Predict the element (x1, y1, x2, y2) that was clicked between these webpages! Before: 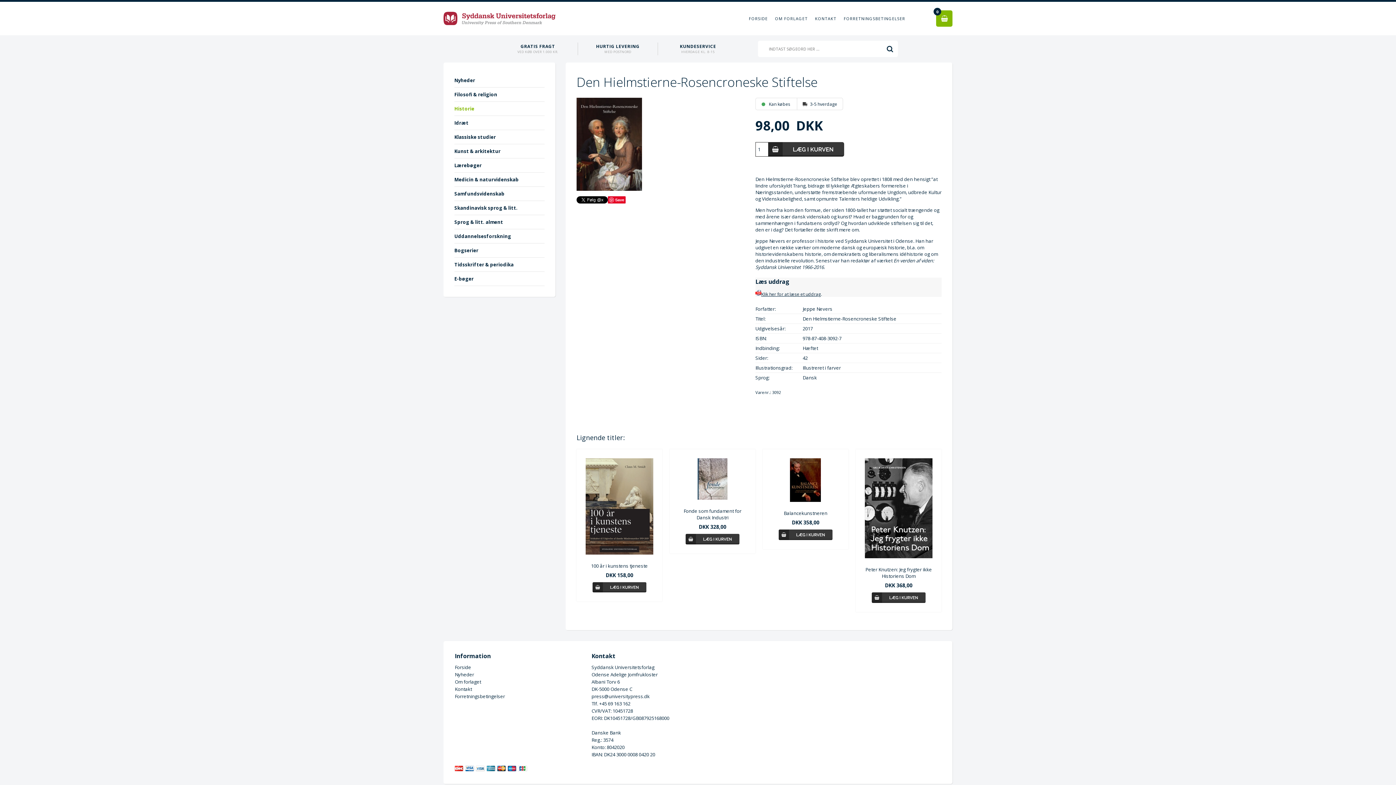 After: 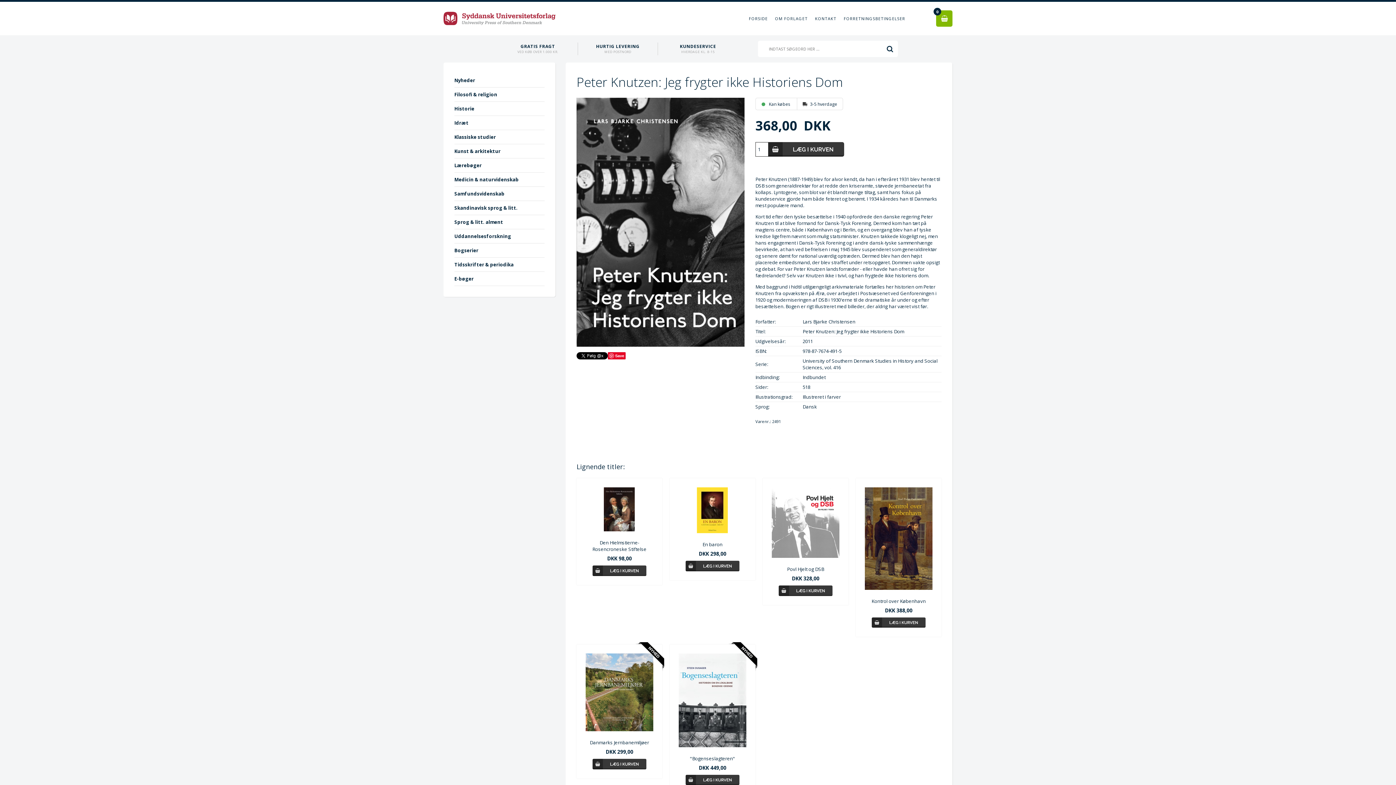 Action: bbox: (865, 560, 932, 582) label: Peter Knutzen: Jeg frygter ikke Historiens Dom